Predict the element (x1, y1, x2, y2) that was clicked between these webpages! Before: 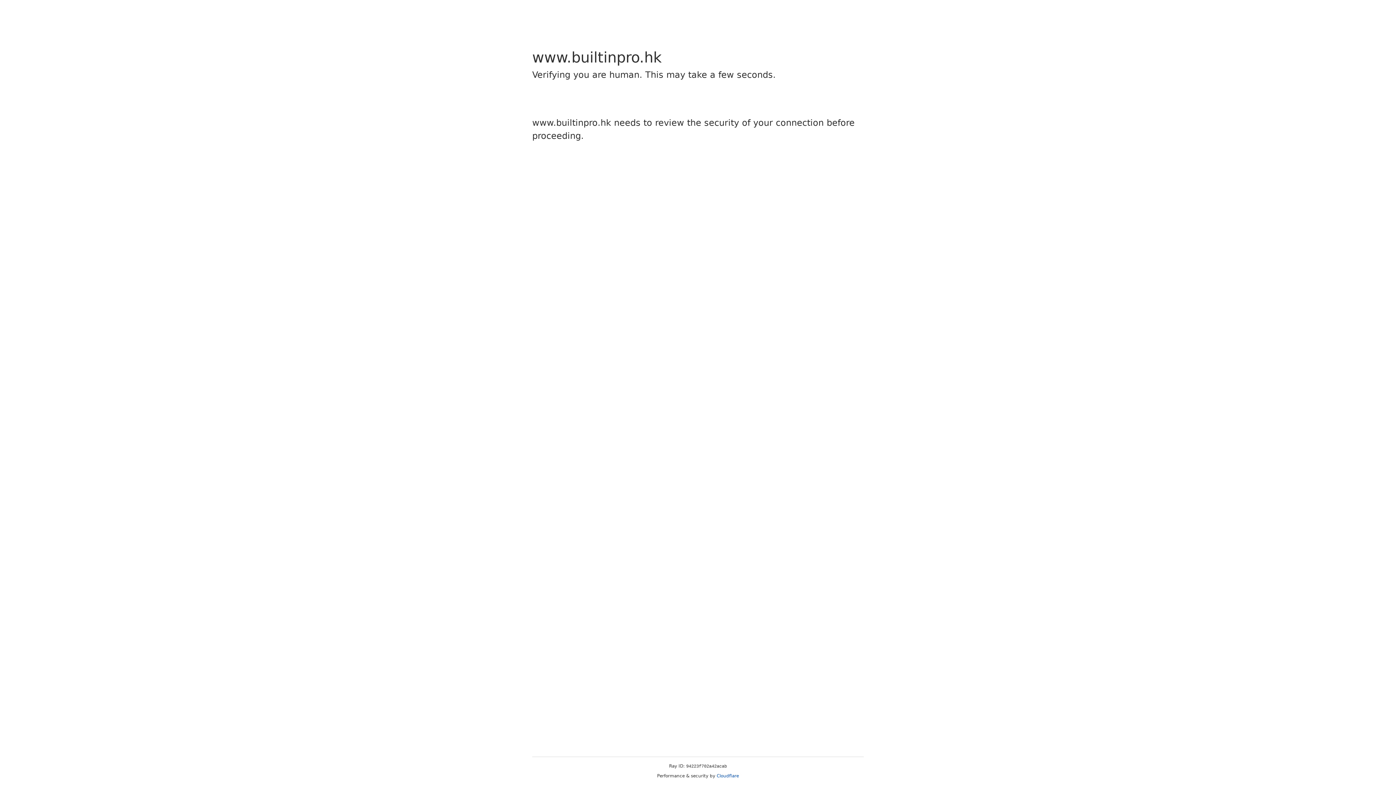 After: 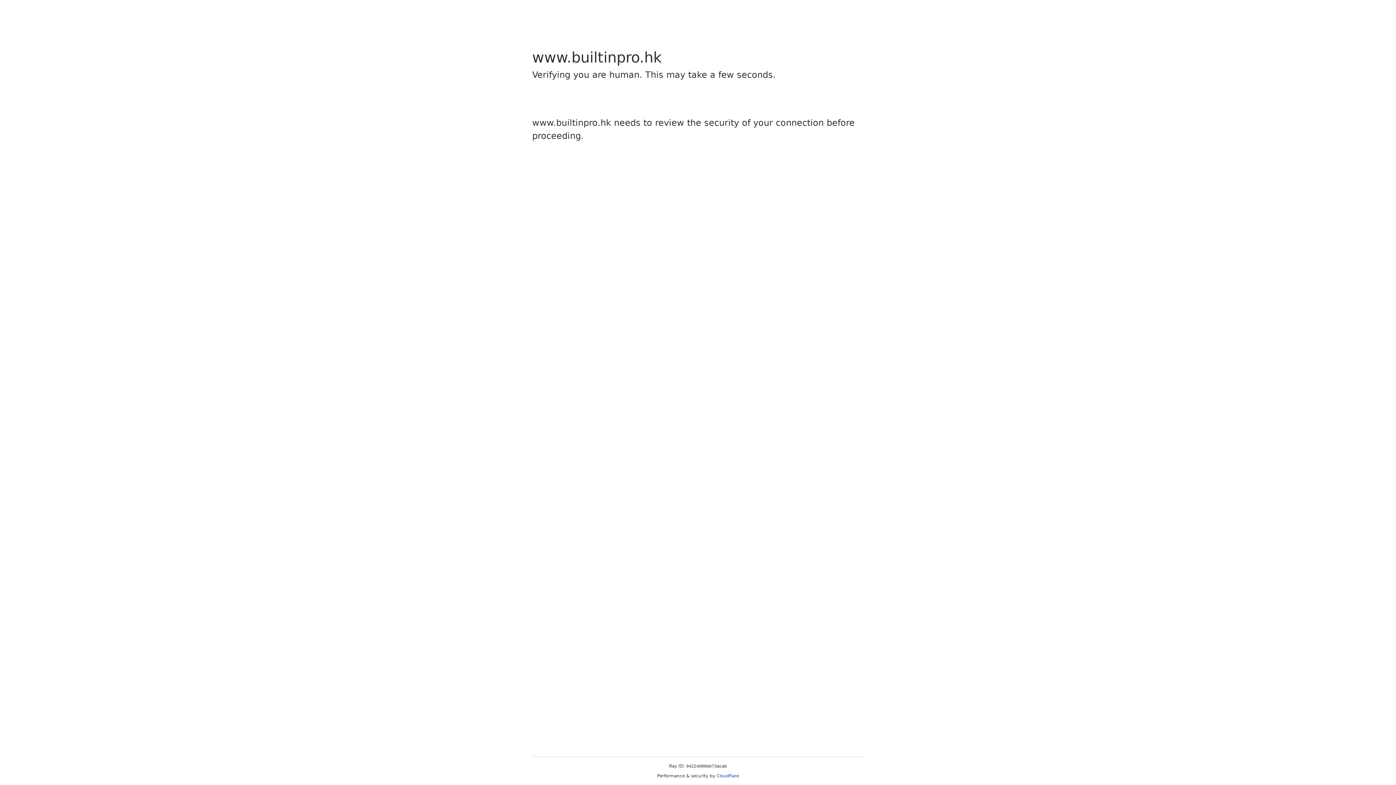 Action: bbox: (716, 773, 739, 778) label: Cloudflare